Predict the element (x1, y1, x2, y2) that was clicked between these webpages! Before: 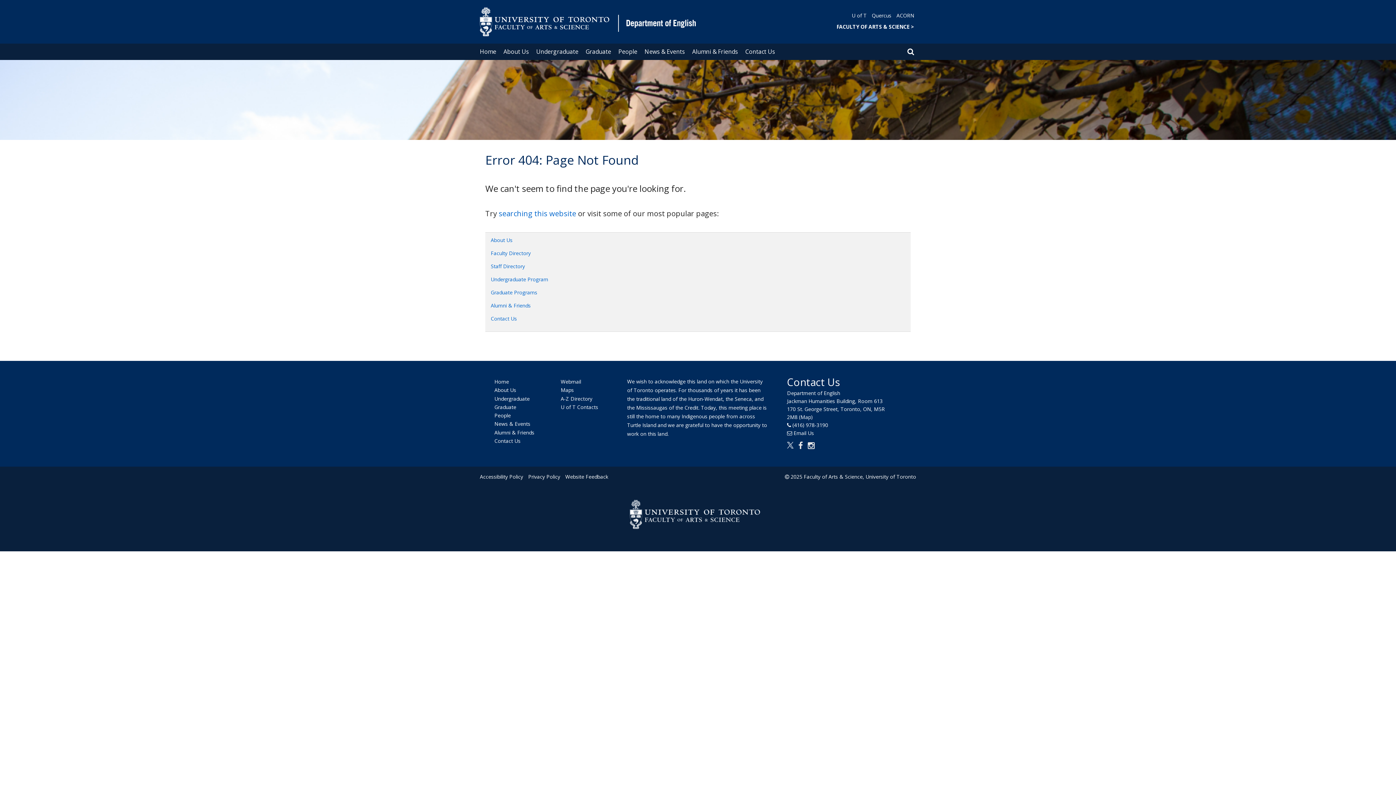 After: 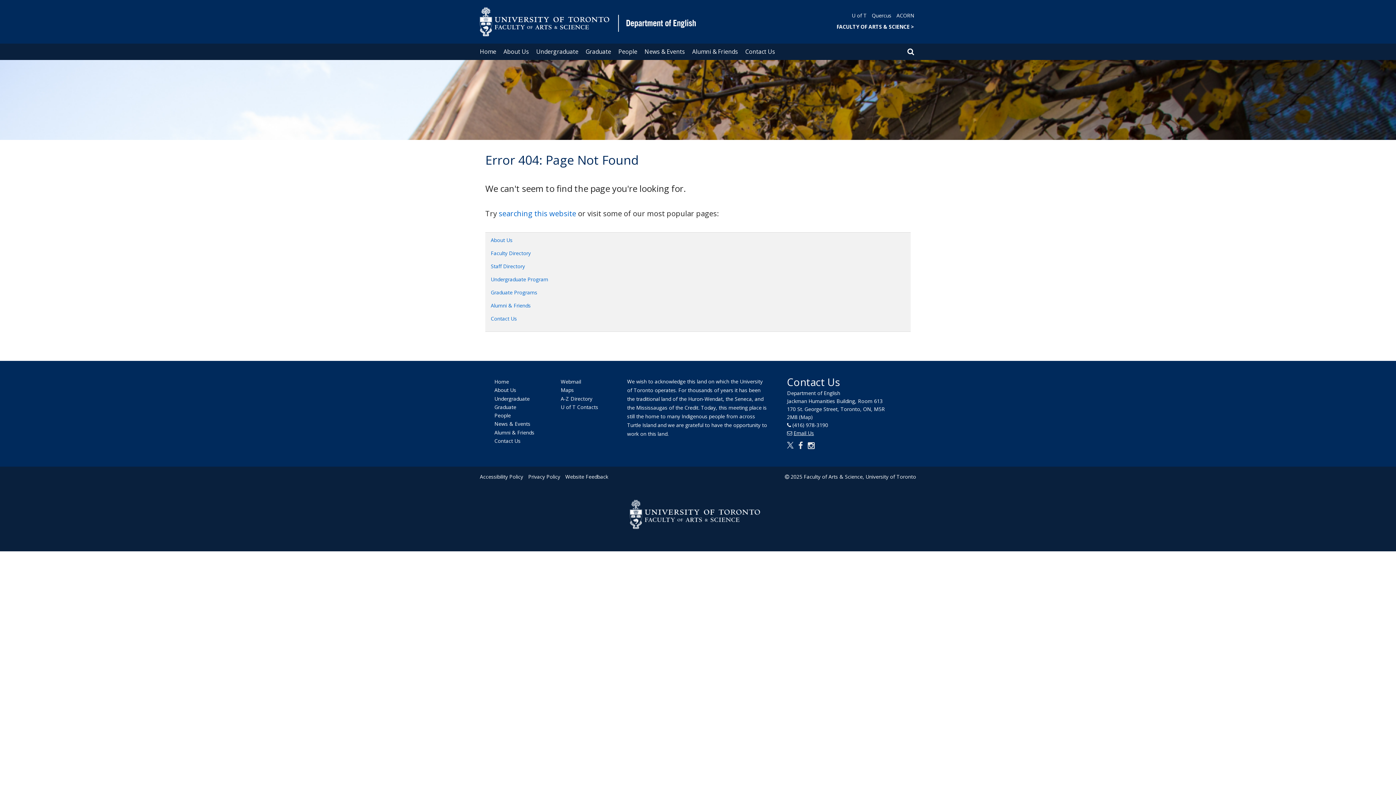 Action: bbox: (793, 429, 814, 436) label: Email Us